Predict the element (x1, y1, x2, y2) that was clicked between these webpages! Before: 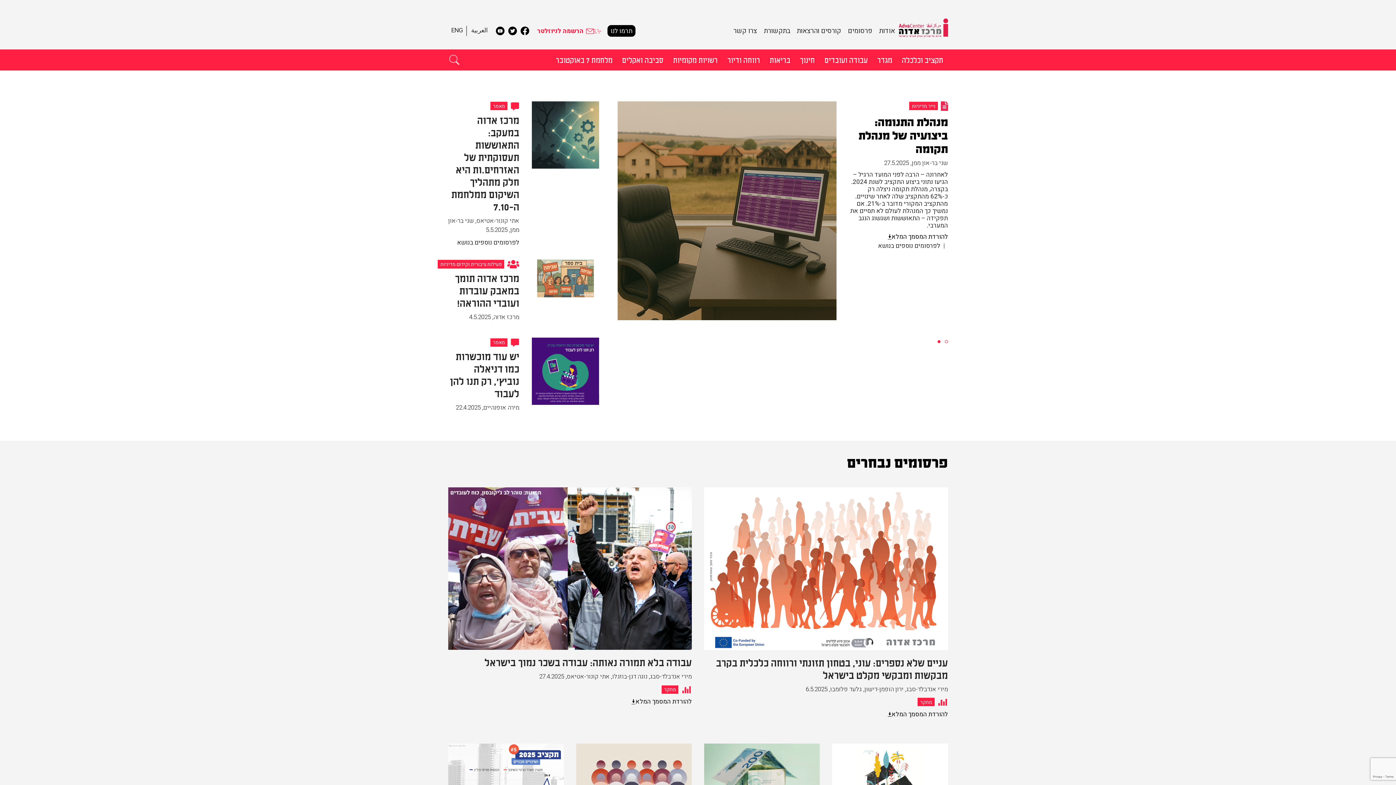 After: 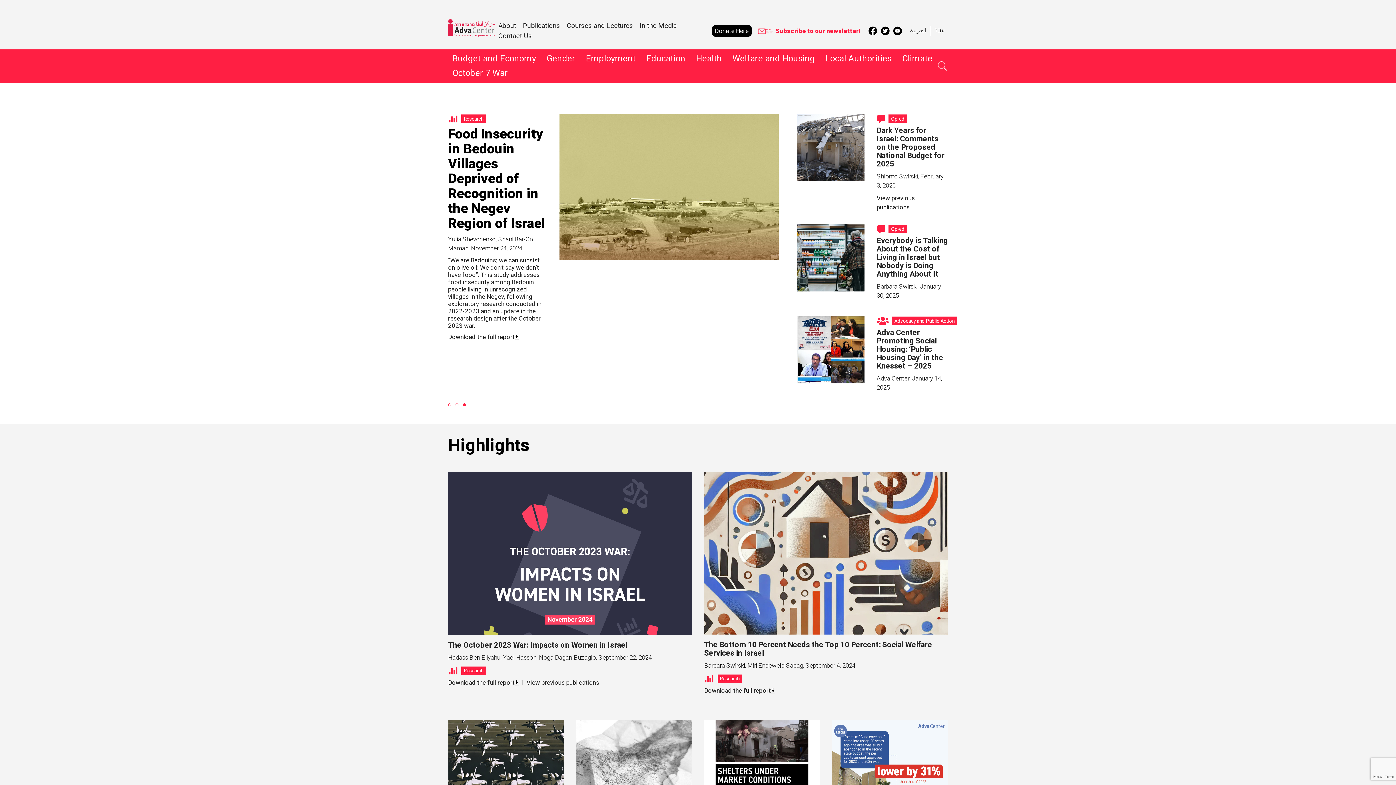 Action: bbox: (451, 25, 463, 35) label: ENG